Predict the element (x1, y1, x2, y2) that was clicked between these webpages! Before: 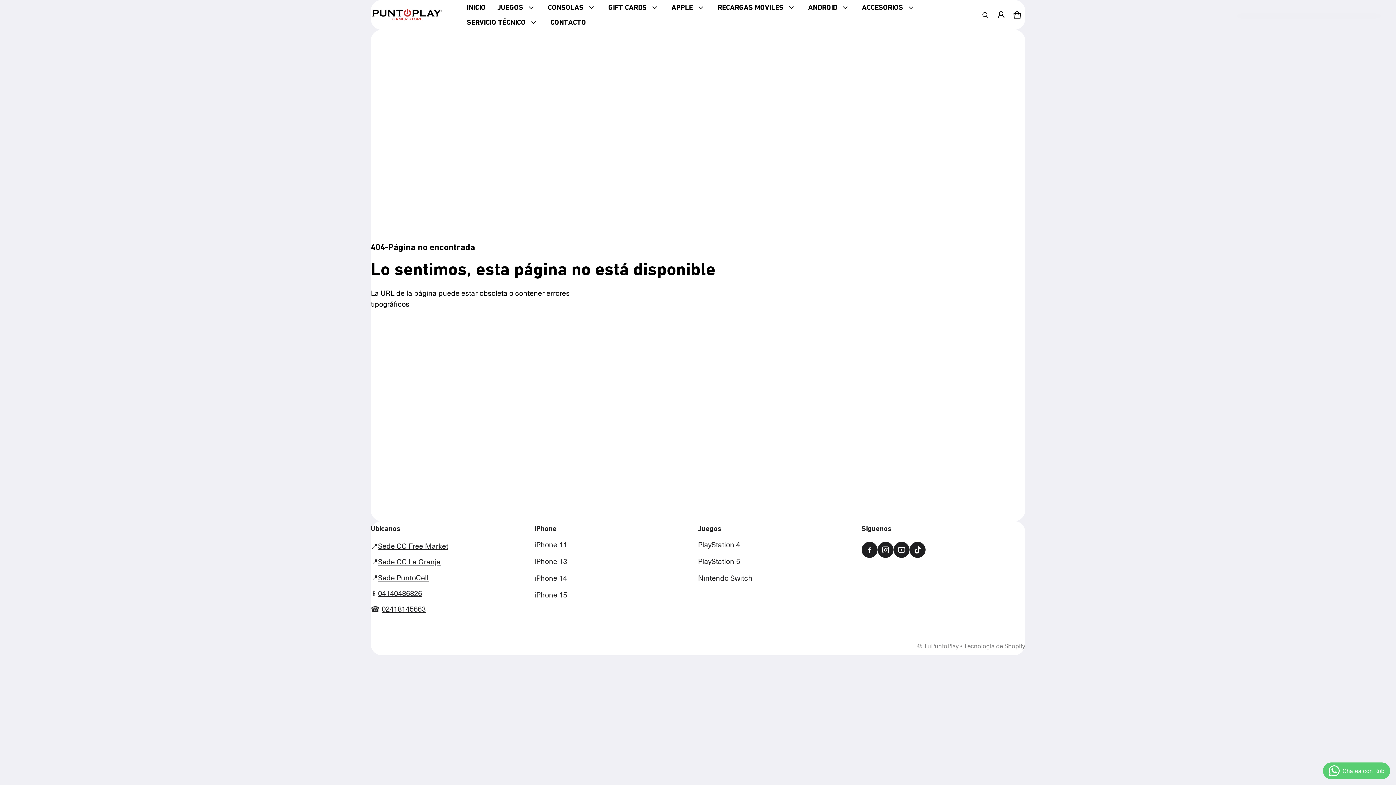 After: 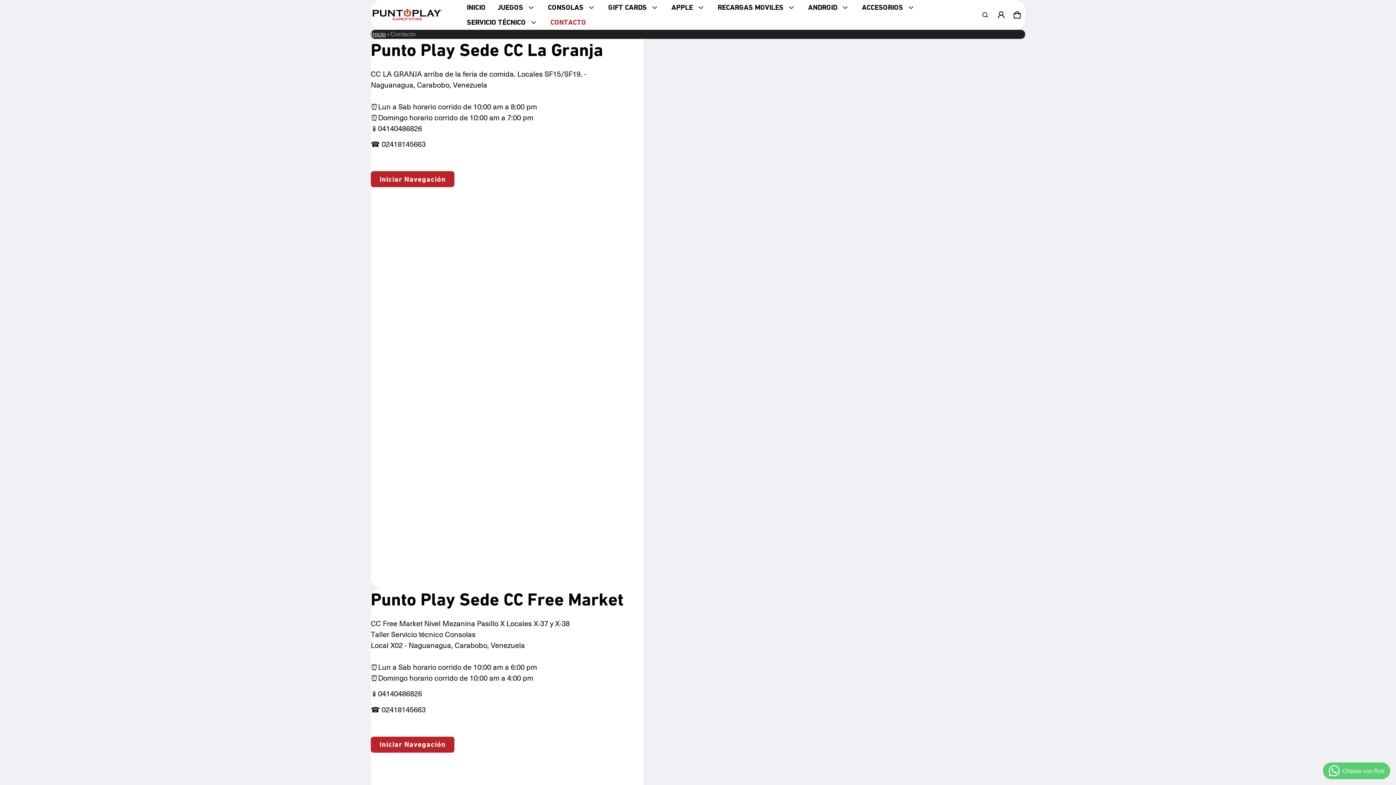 Action: bbox: (378, 541, 448, 550) label: Sede CC Free Market